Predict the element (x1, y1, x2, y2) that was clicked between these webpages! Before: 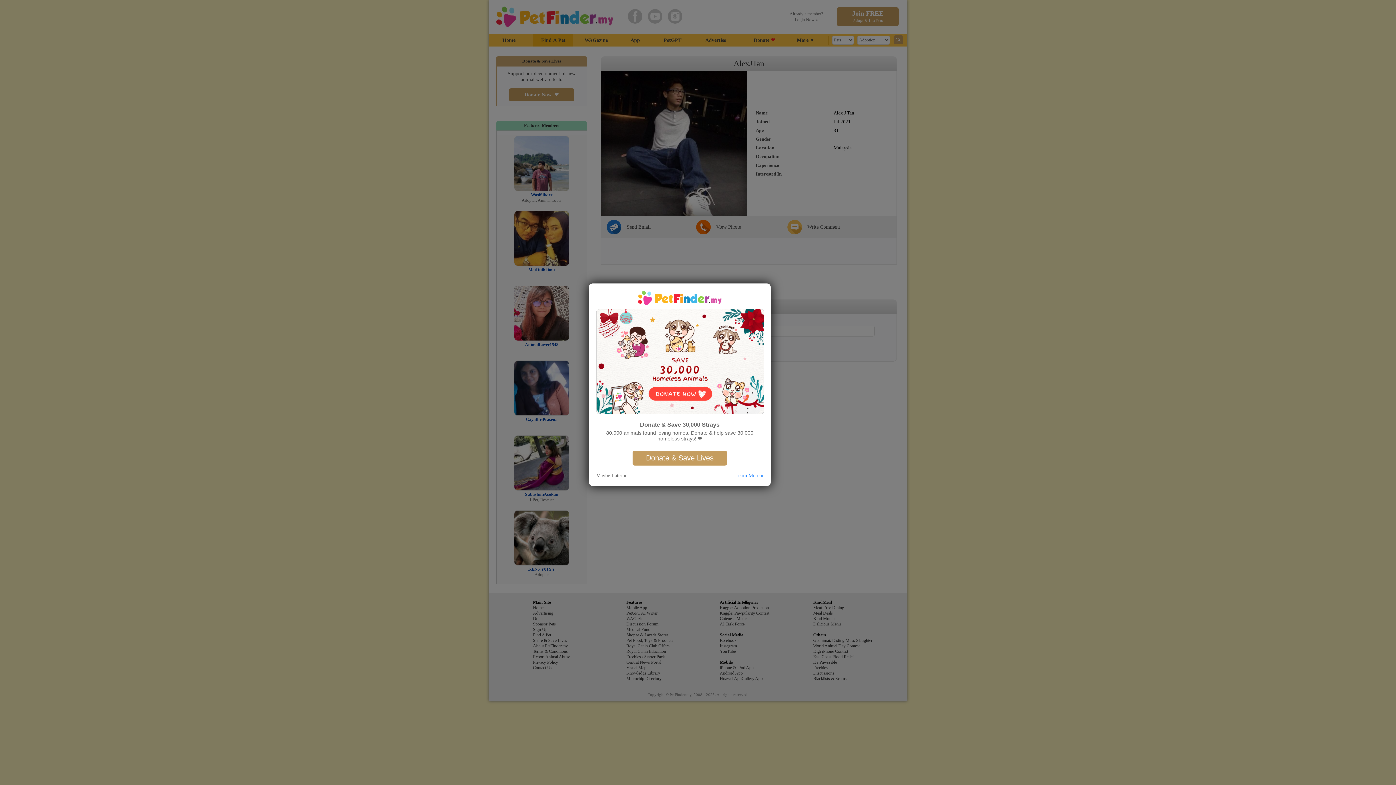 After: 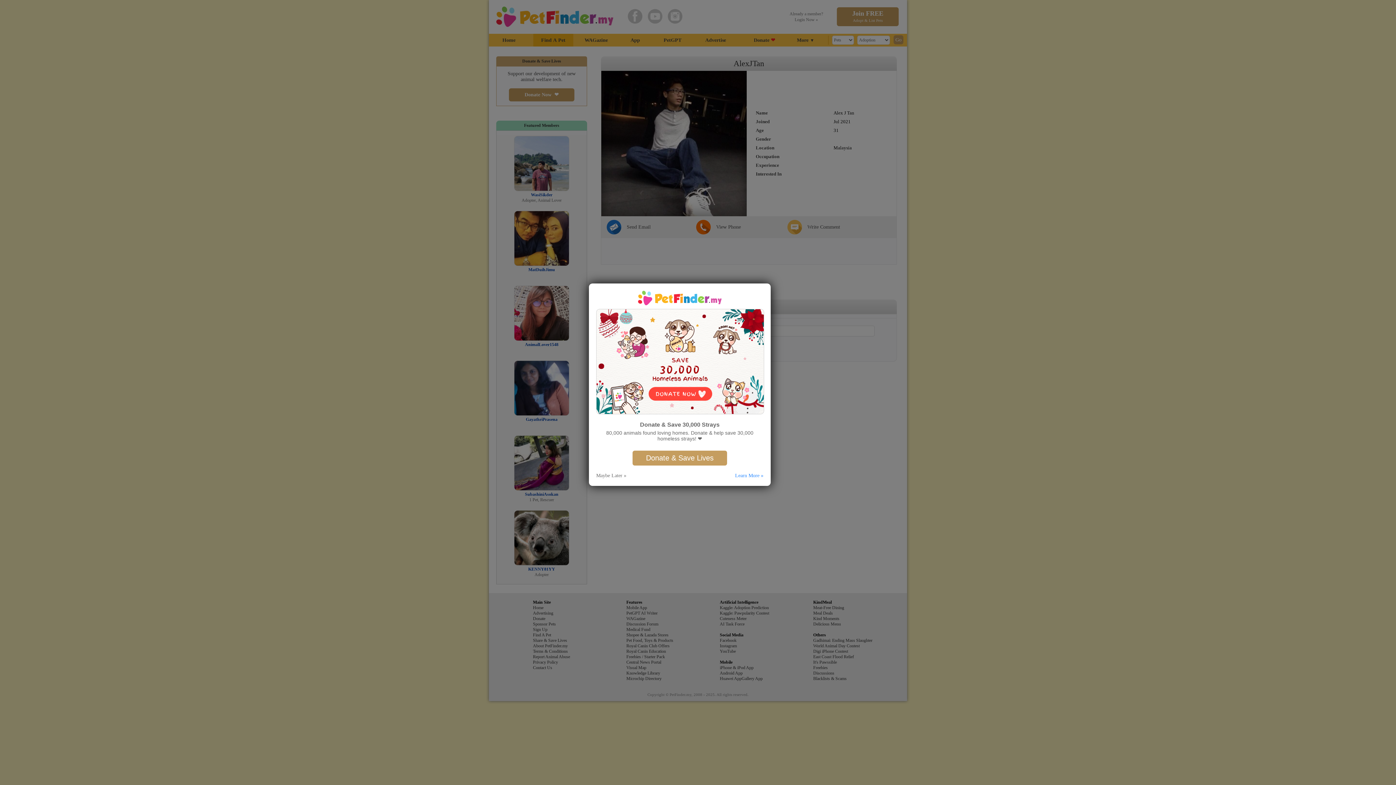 Action: label: Learn More » bbox: (735, 472, 763, 478)